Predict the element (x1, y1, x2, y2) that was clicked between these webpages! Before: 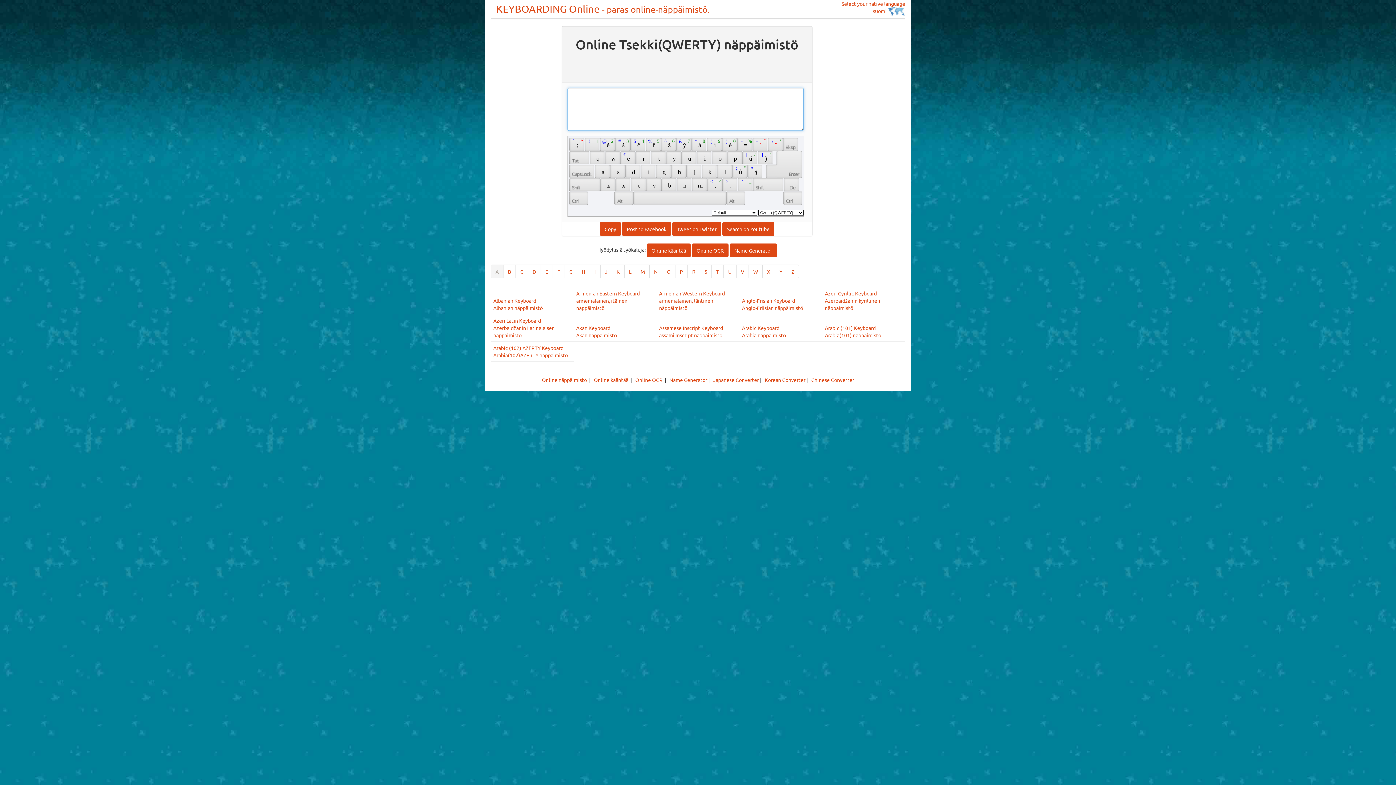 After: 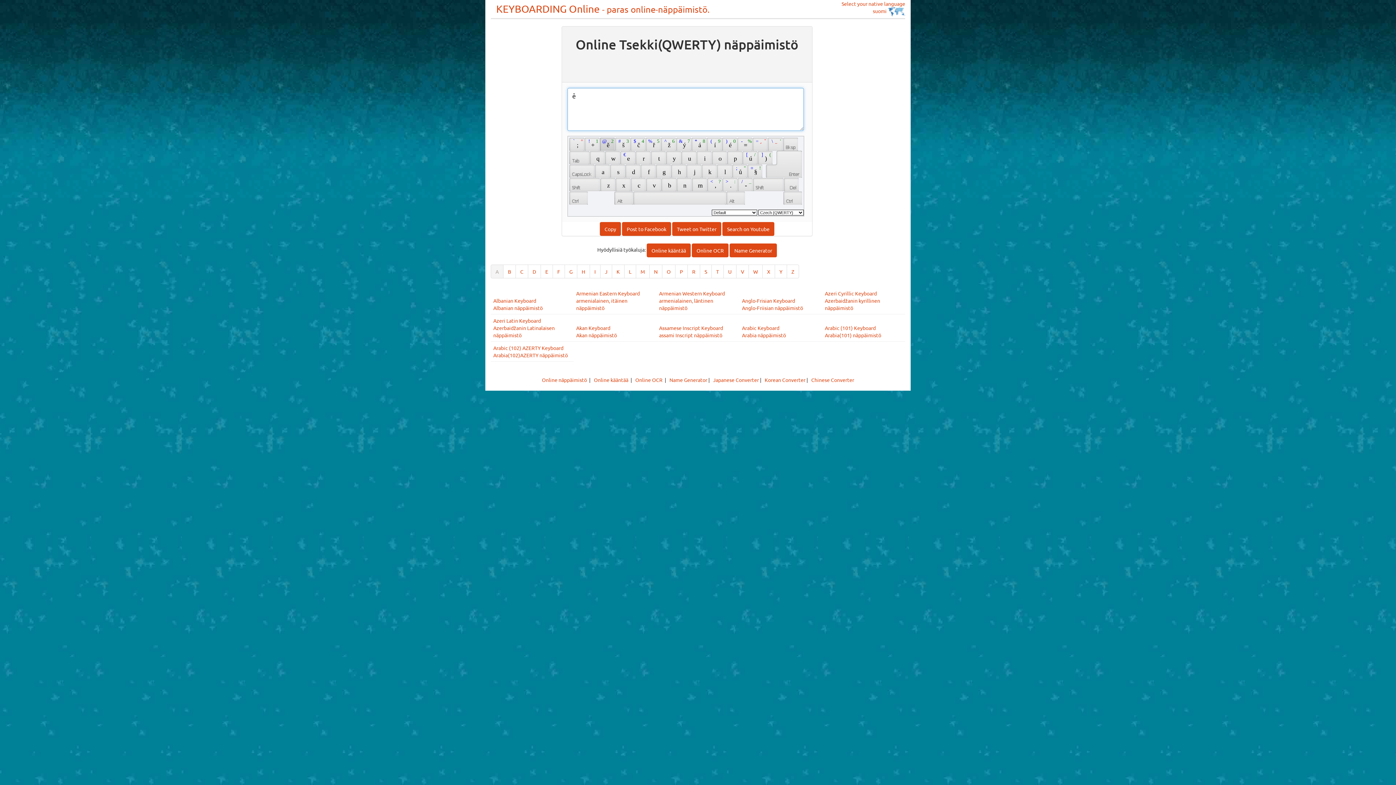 Action: label:  ě 
 2 
 @  bbox: (600, 137, 614, 150)